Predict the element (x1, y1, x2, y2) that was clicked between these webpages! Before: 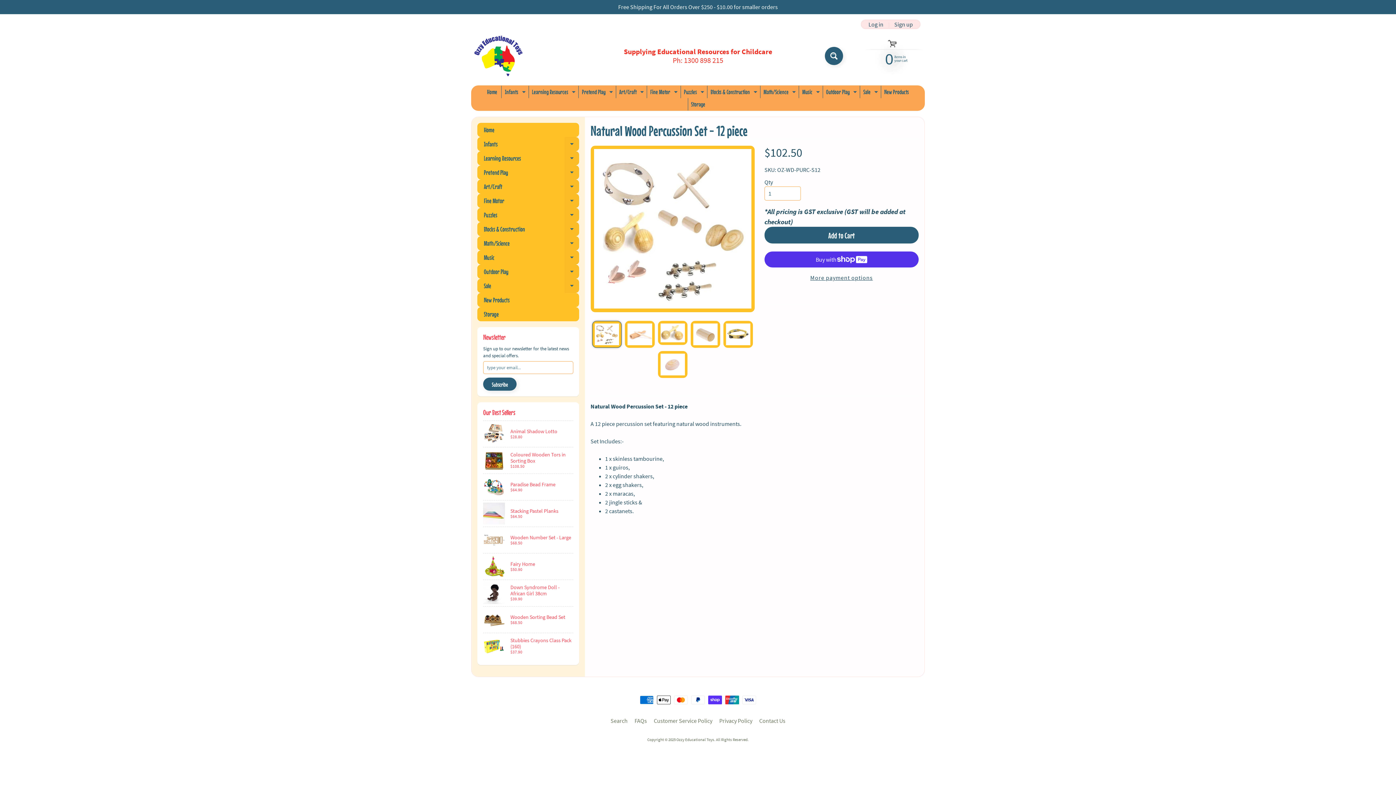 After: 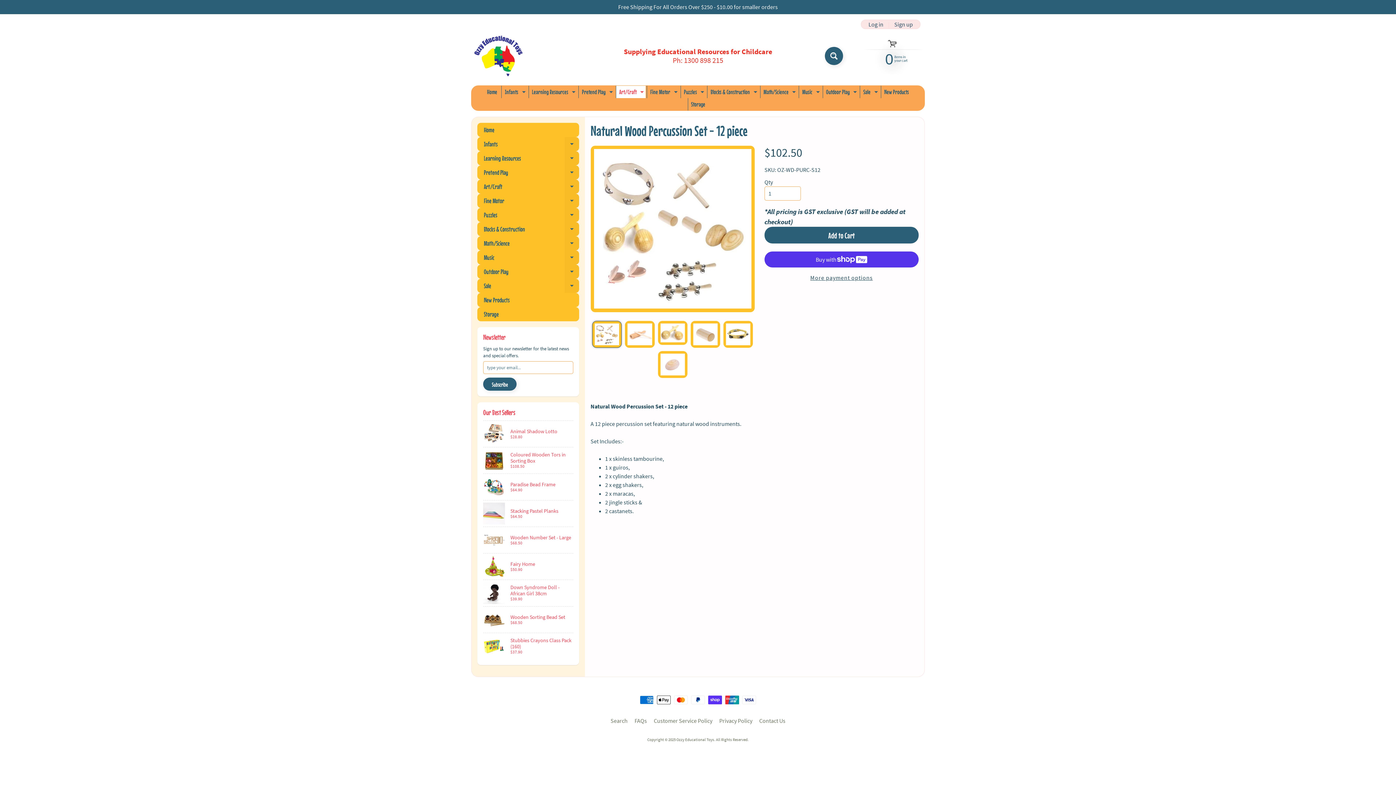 Action: bbox: (638, 85, 645, 98) label: Expand child menu